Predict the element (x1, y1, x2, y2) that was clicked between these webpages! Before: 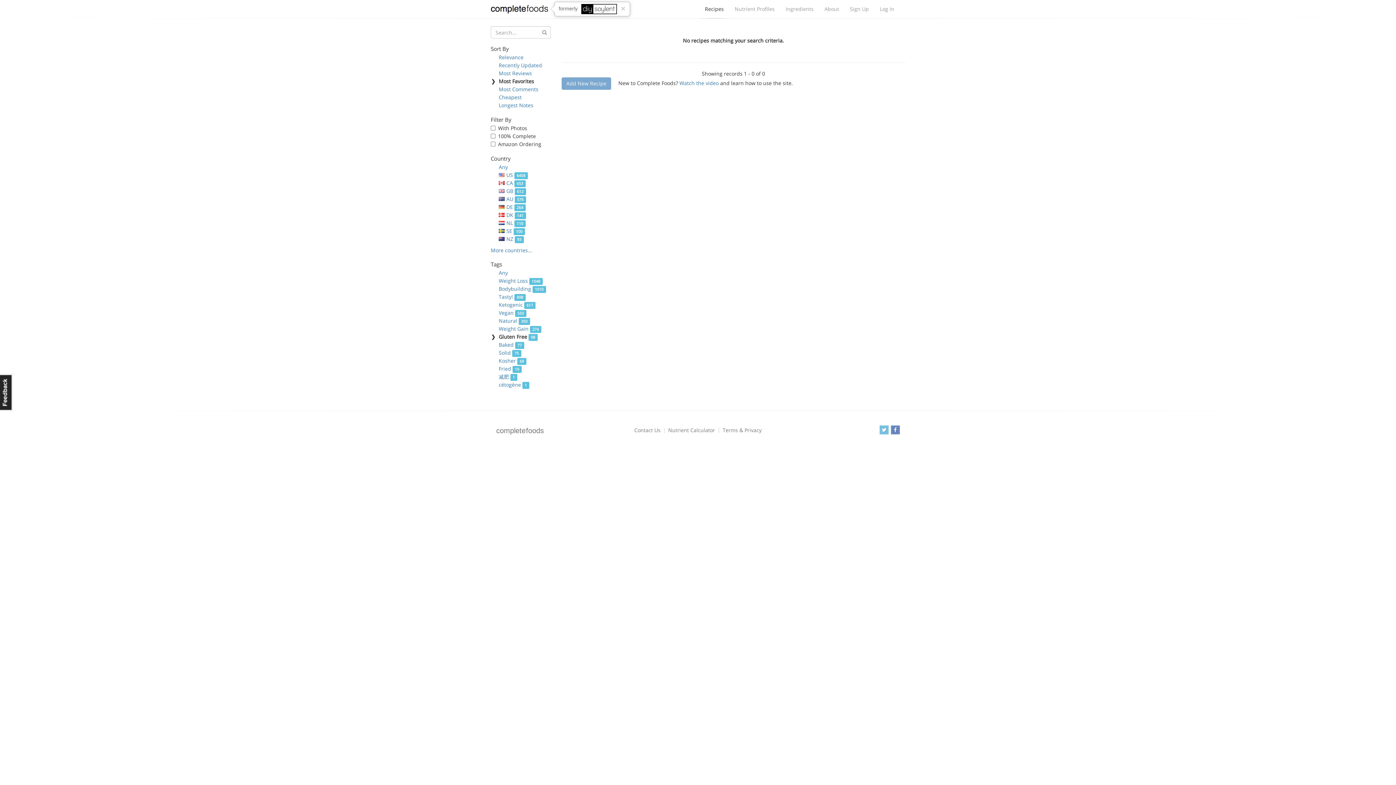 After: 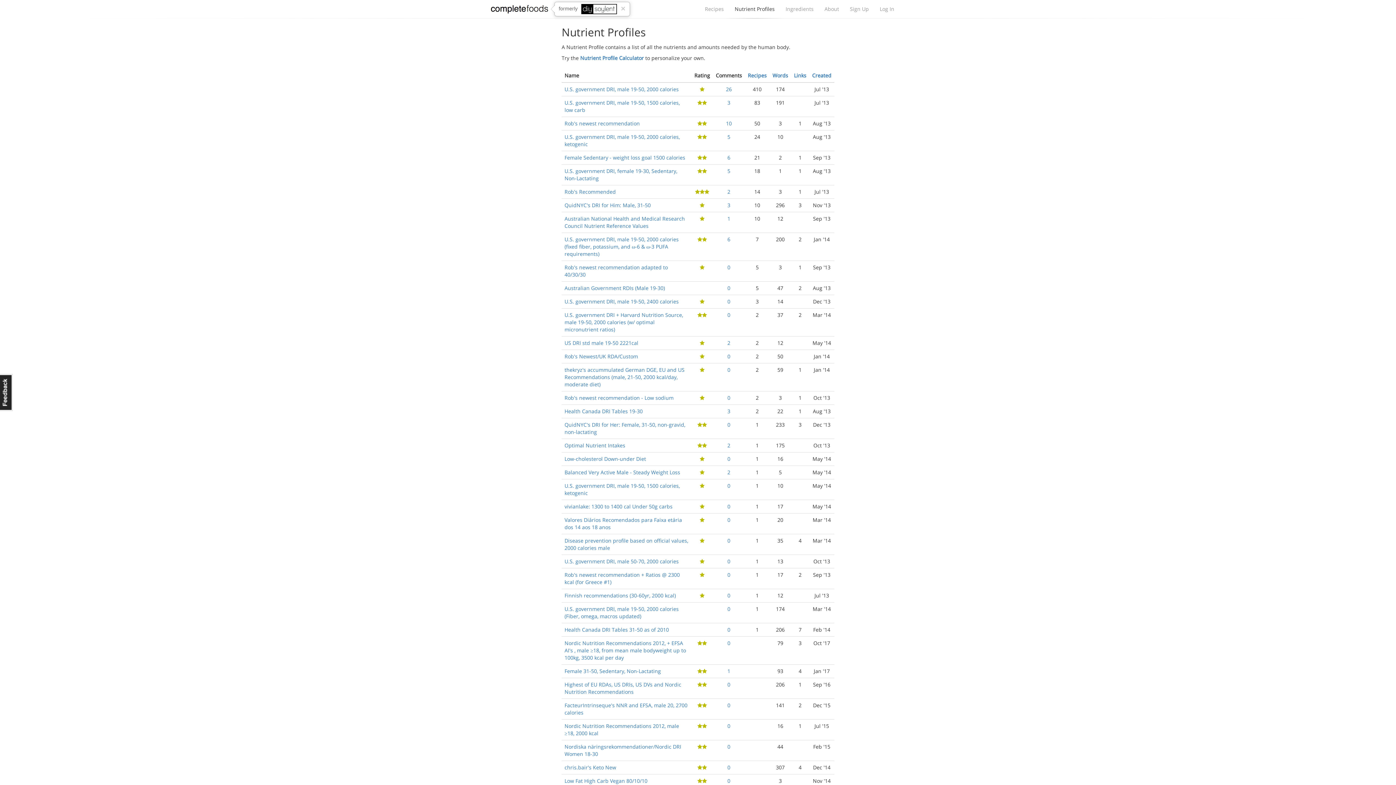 Action: bbox: (729, 1, 780, 16) label: Nutrient Profiles